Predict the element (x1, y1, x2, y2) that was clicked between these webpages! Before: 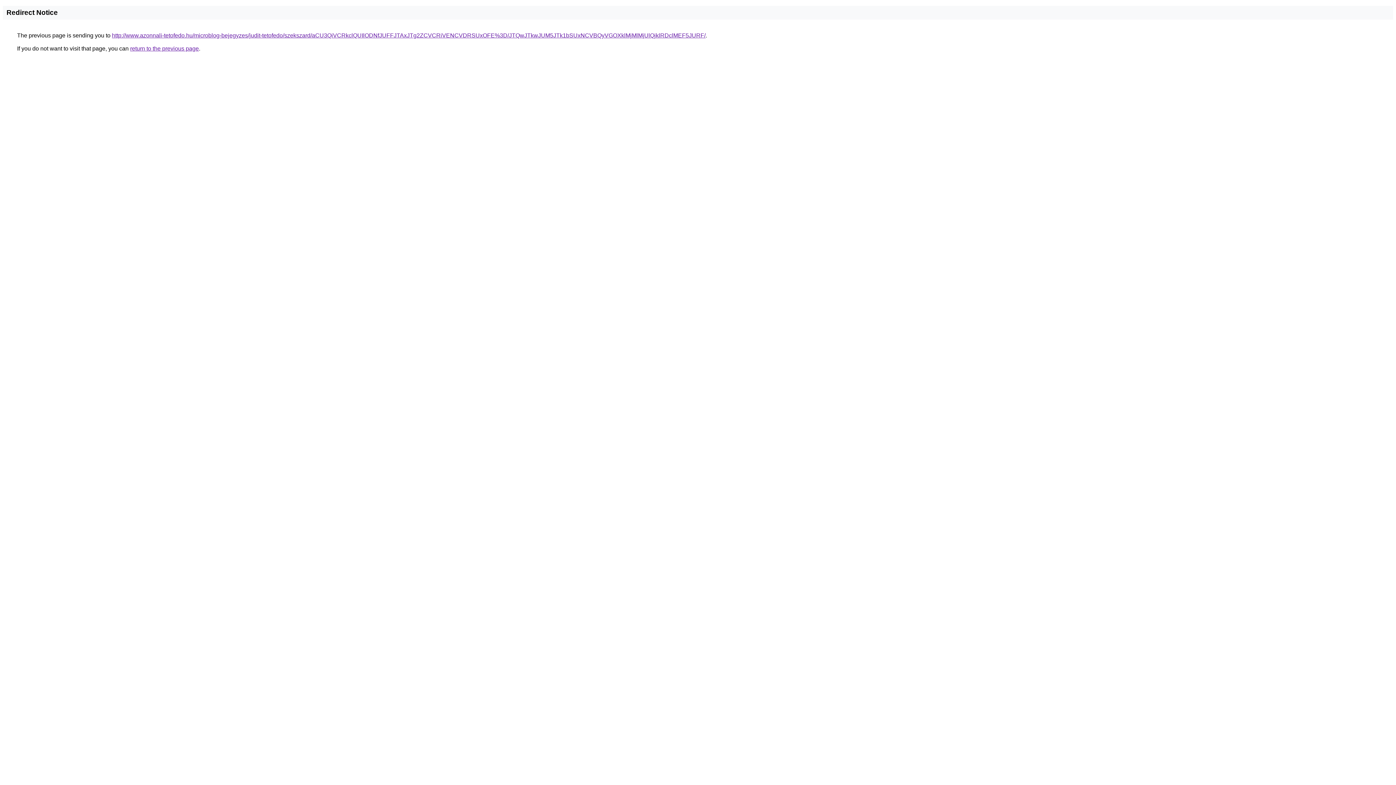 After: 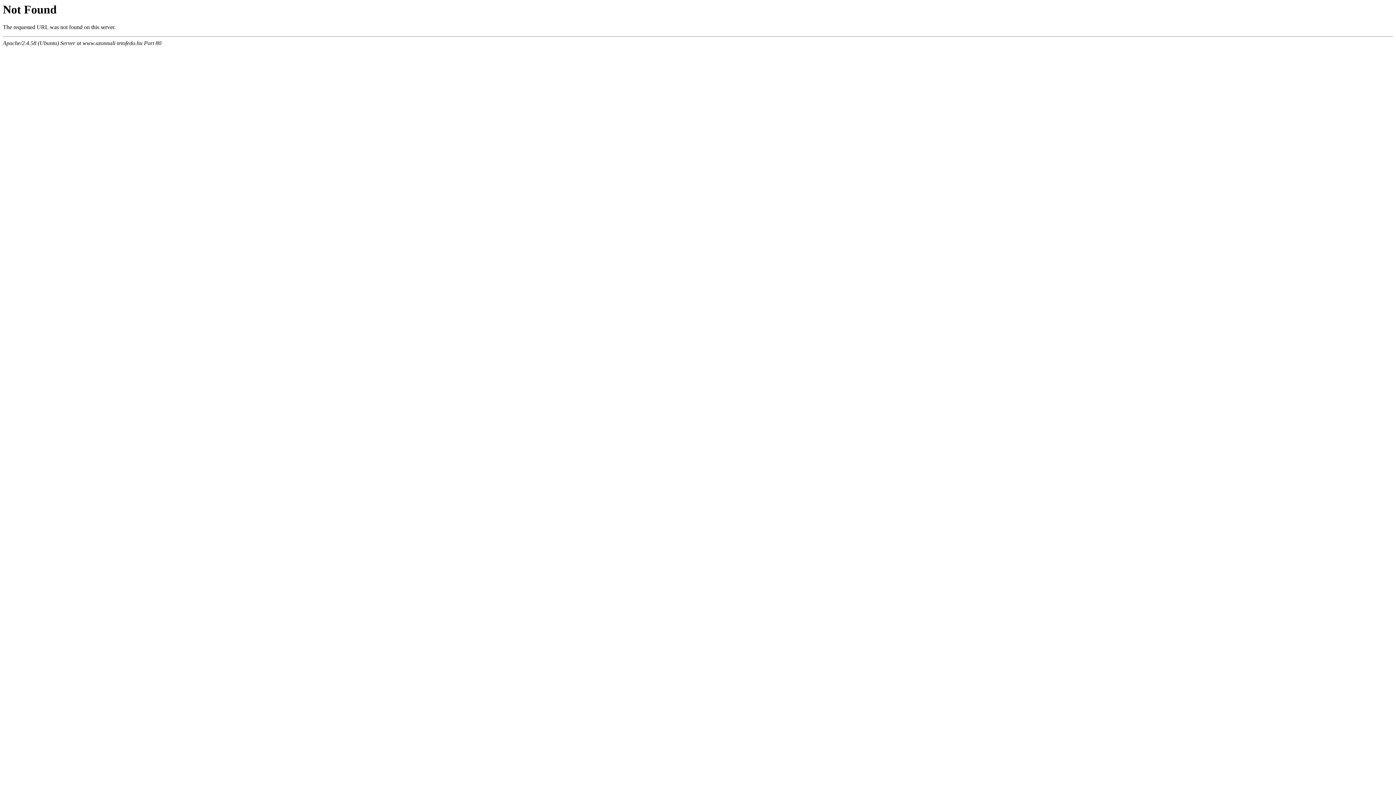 Action: label: http://www.azonnali-tetofedo.hu/microblog-bejegyzes/judit-tetofedo/szekszard/aCU3QiVCRkclQUIlODNfJUFFJTAxJTg2ZCVCRiVENCVDRSUxOFE%3D/JTQwJTkwJUM5JTk1bSUxNCVBQyVGOXklMjMlMjUlQjklRDclMEF5JURF/ bbox: (112, 32, 705, 38)